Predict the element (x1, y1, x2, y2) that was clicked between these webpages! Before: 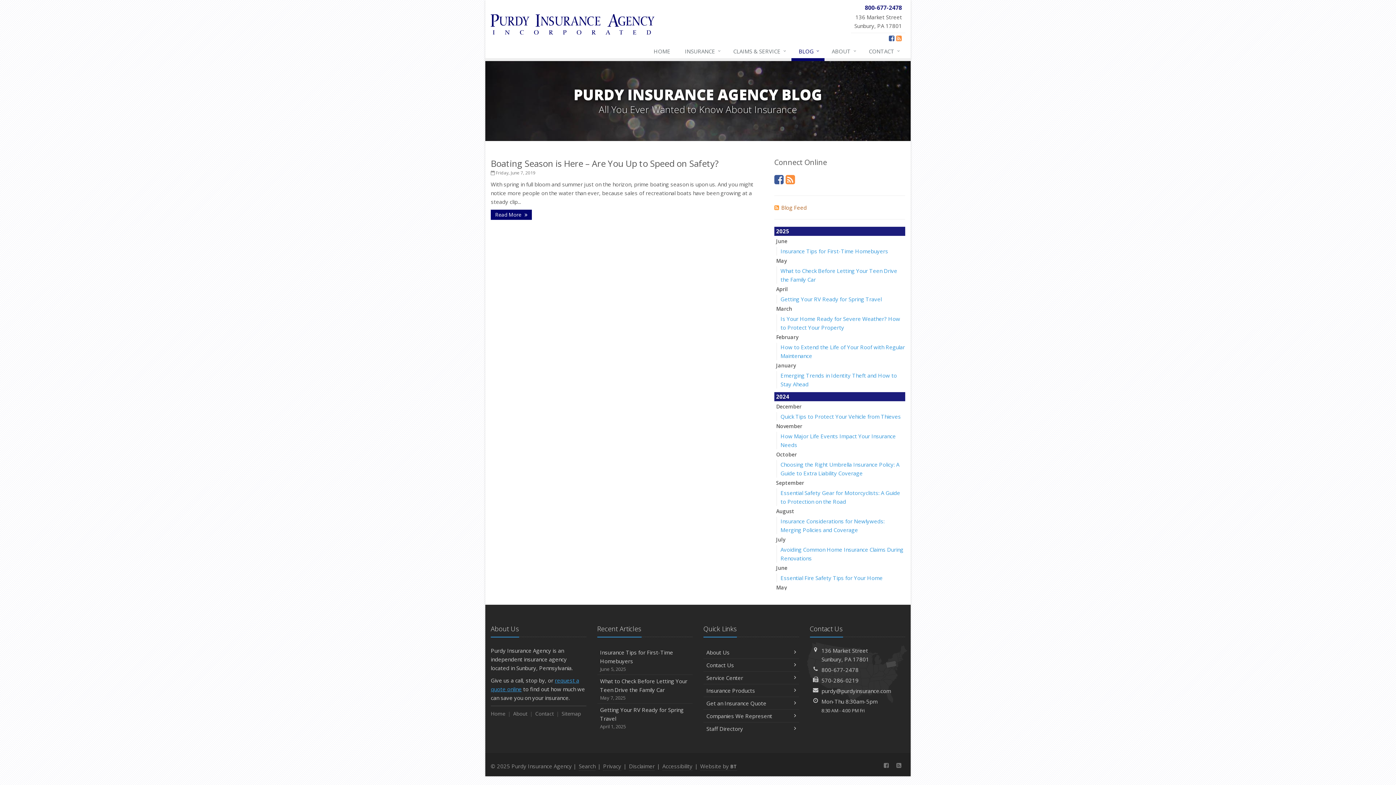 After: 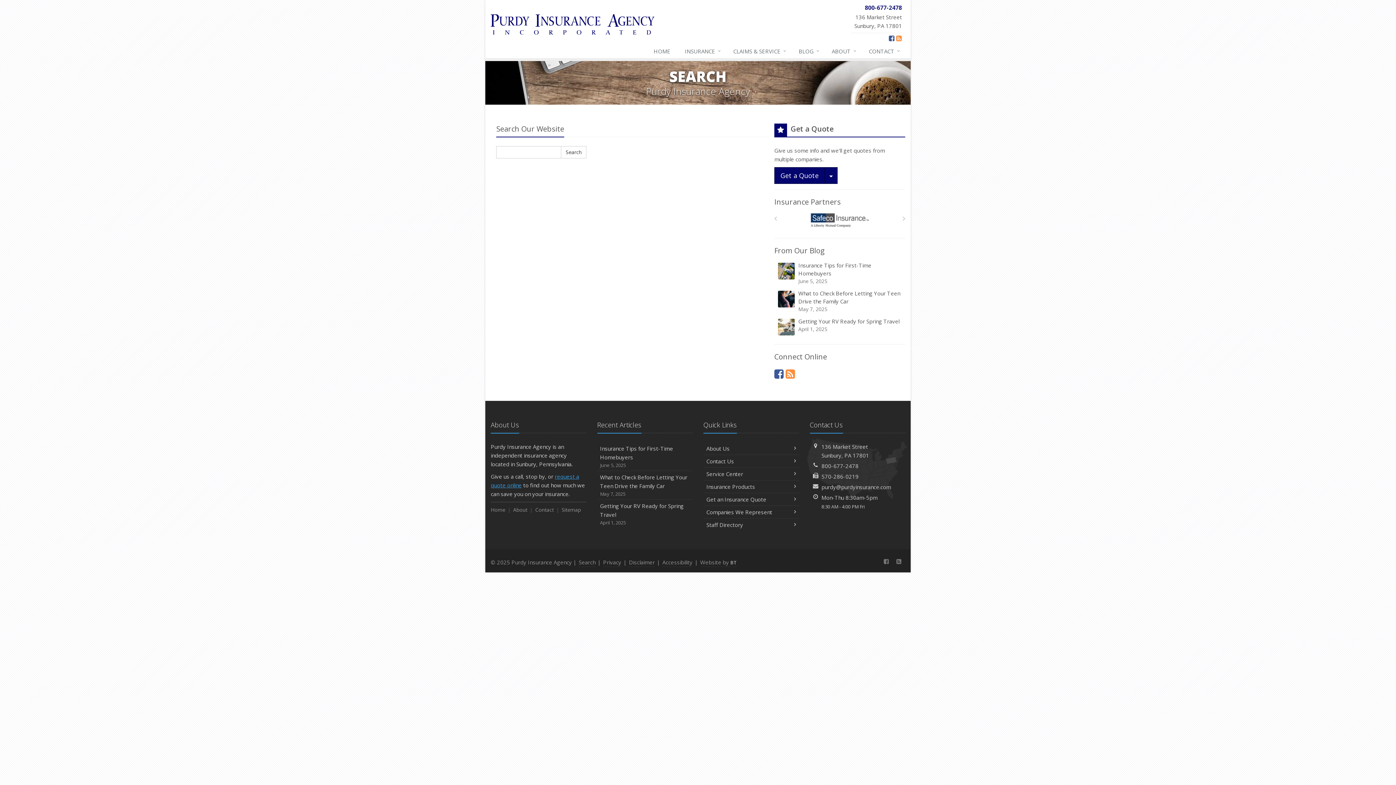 Action: bbox: (578, 762, 595, 771) label: Search